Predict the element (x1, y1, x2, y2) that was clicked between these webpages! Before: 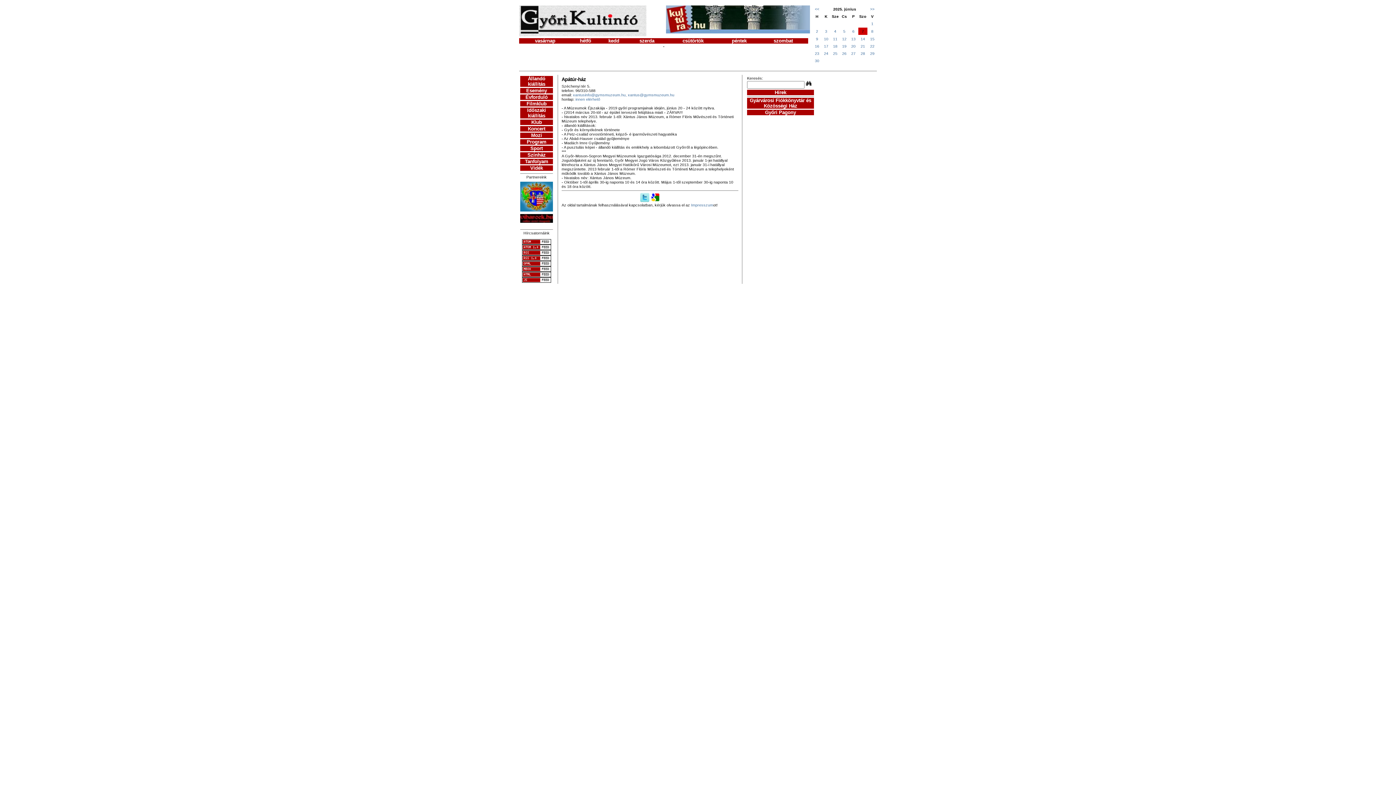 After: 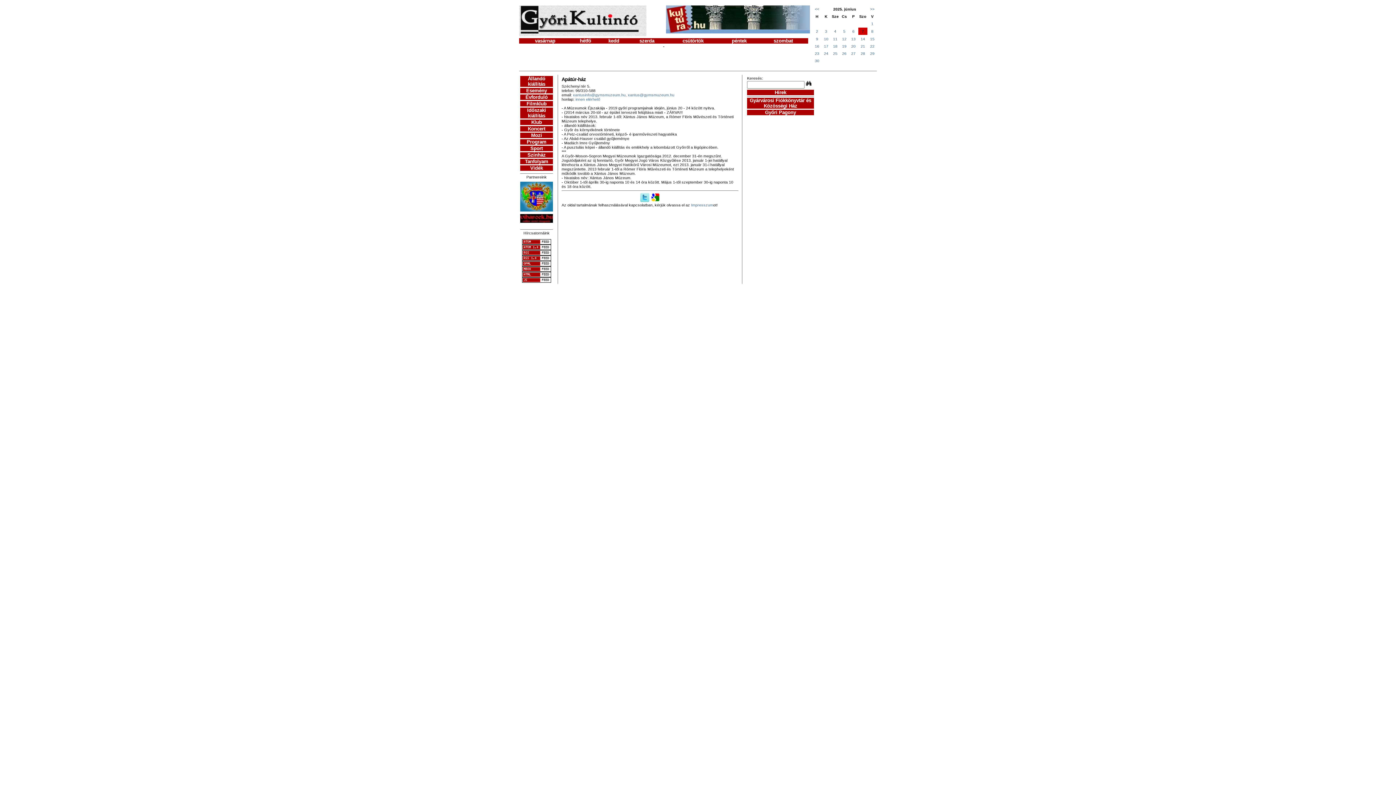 Action: bbox: (666, 29, 810, 34)